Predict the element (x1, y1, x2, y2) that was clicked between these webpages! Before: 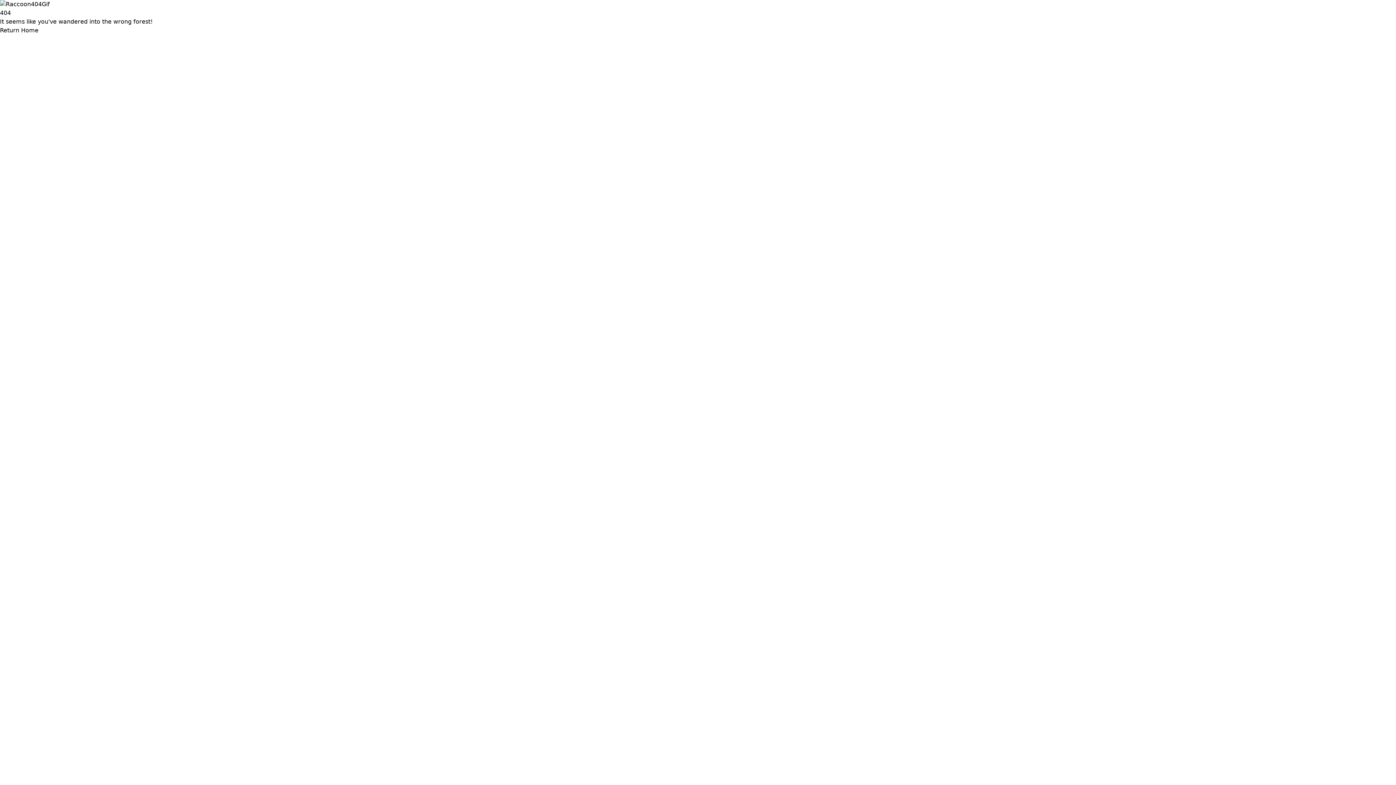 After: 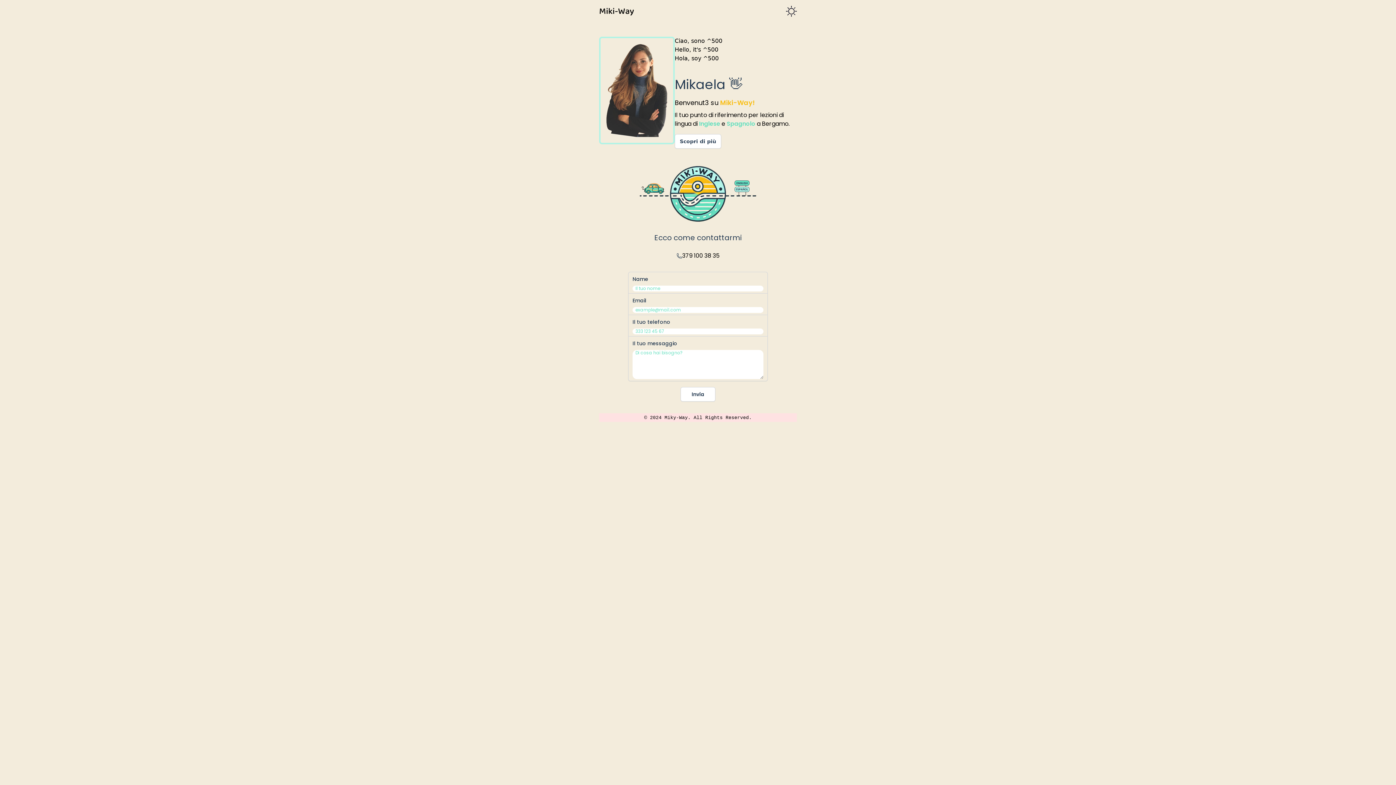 Action: bbox: (0, 26, 38, 33) label: Return Home